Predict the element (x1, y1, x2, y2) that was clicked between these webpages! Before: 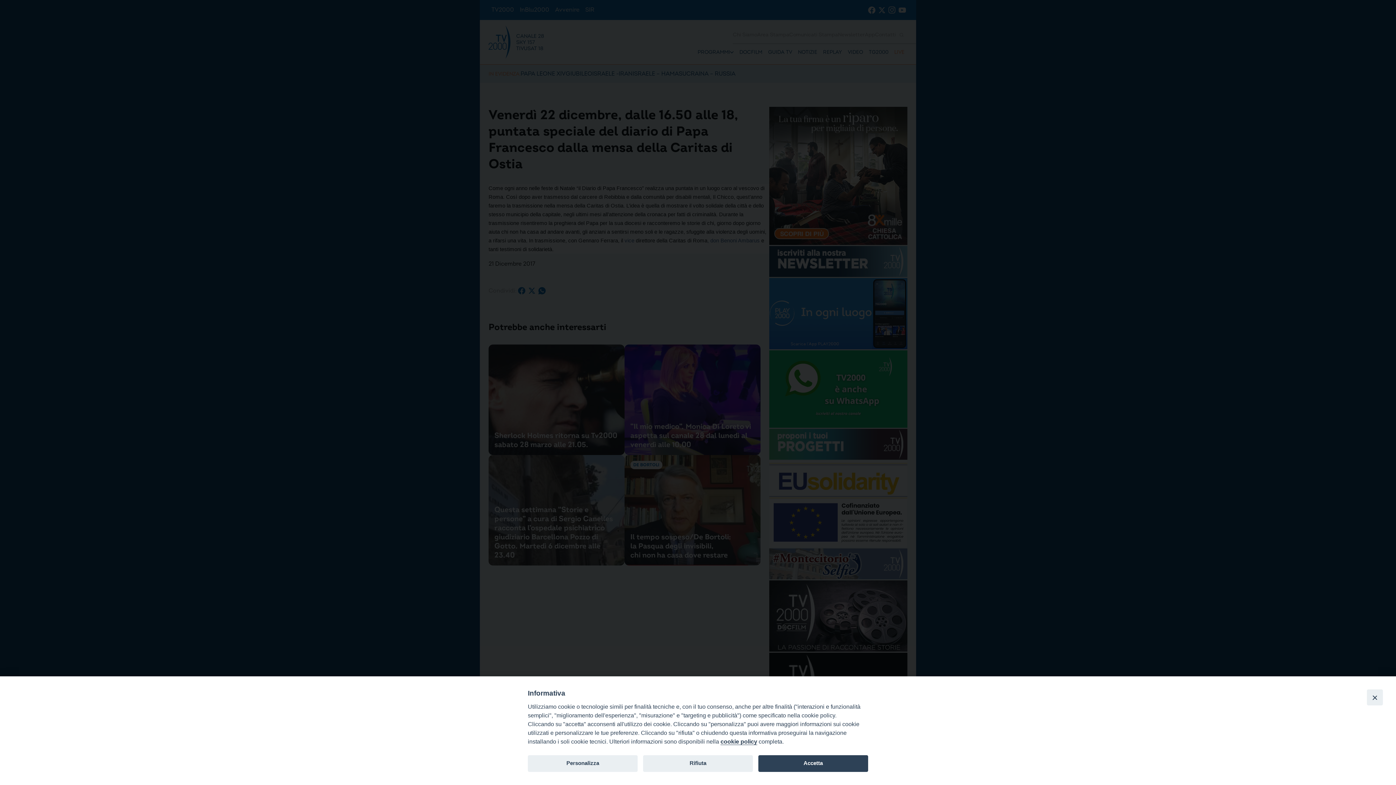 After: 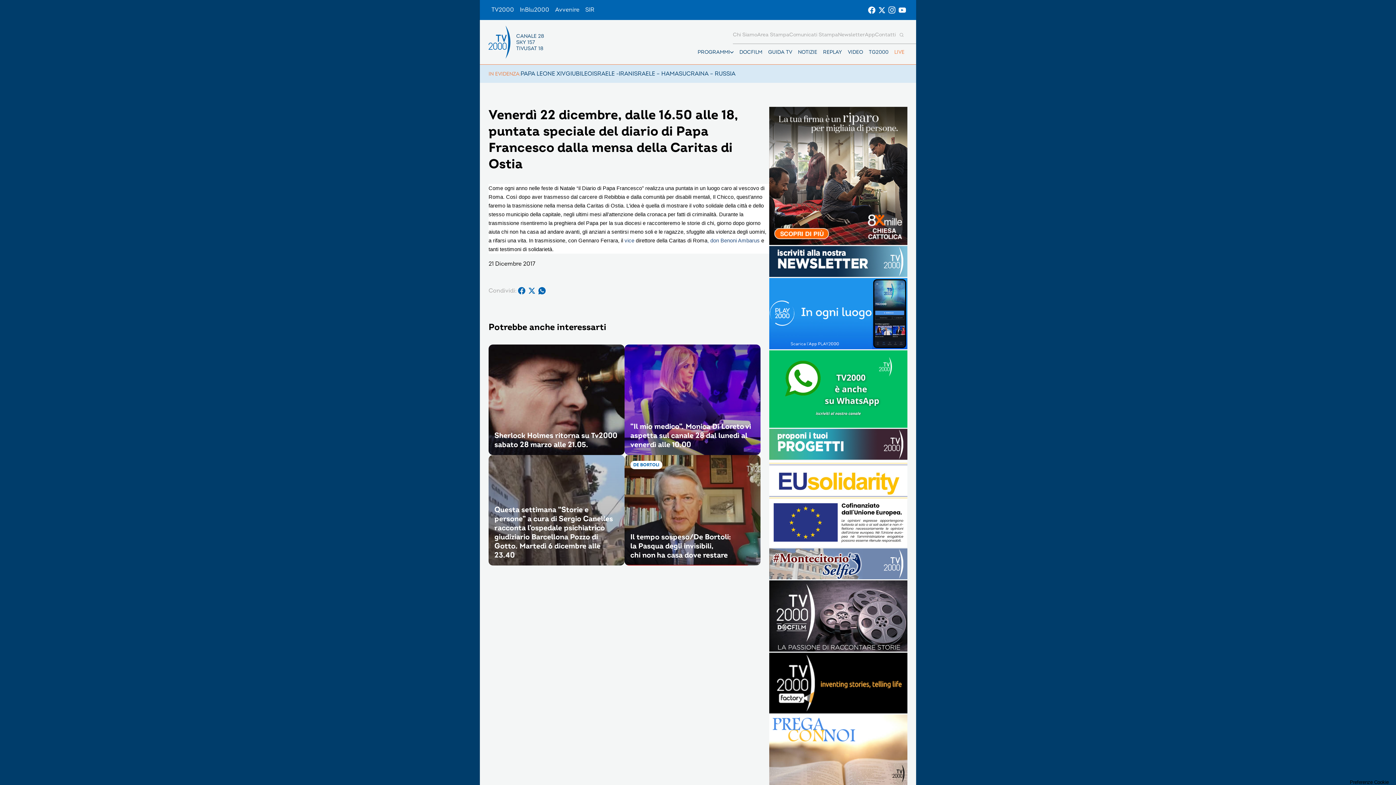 Action: bbox: (1367, 689, 1383, 705) label: Close